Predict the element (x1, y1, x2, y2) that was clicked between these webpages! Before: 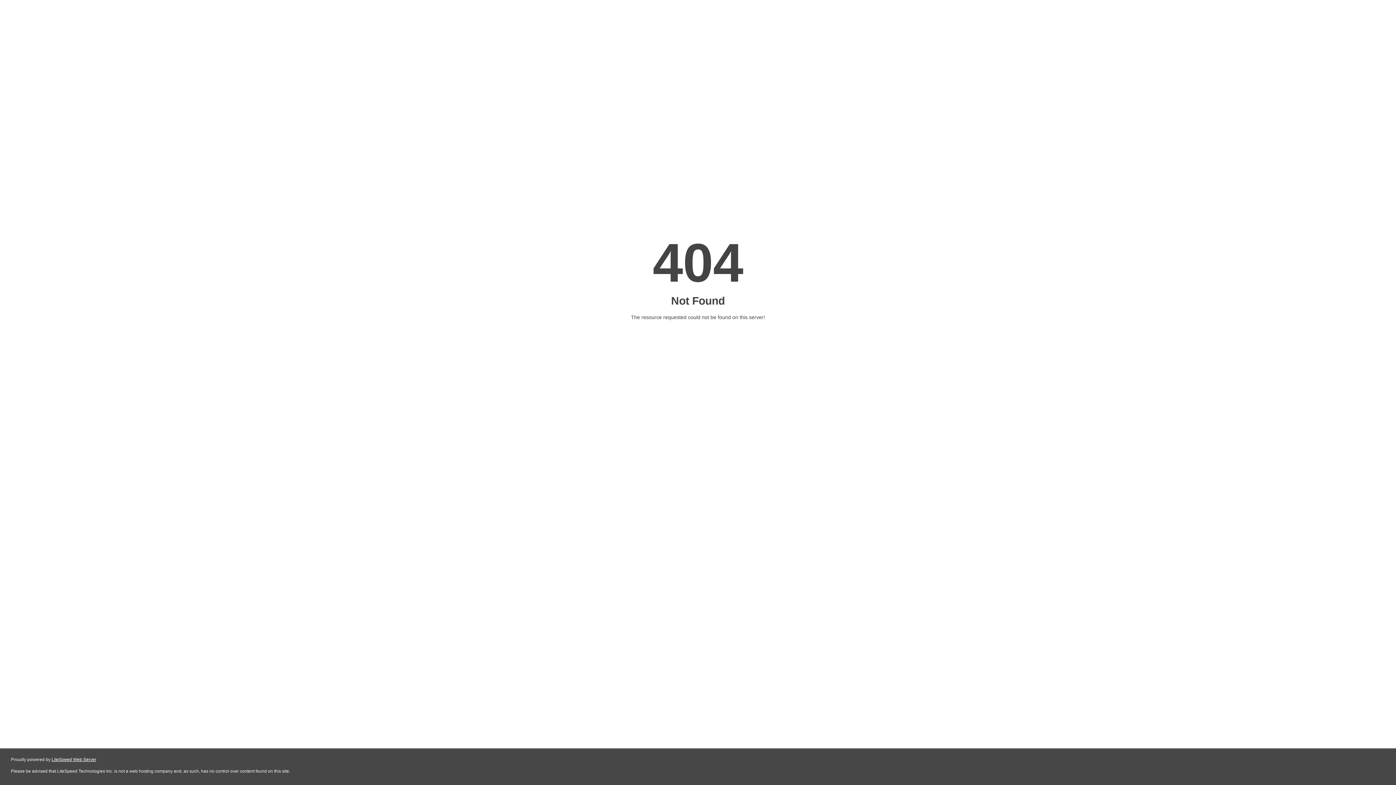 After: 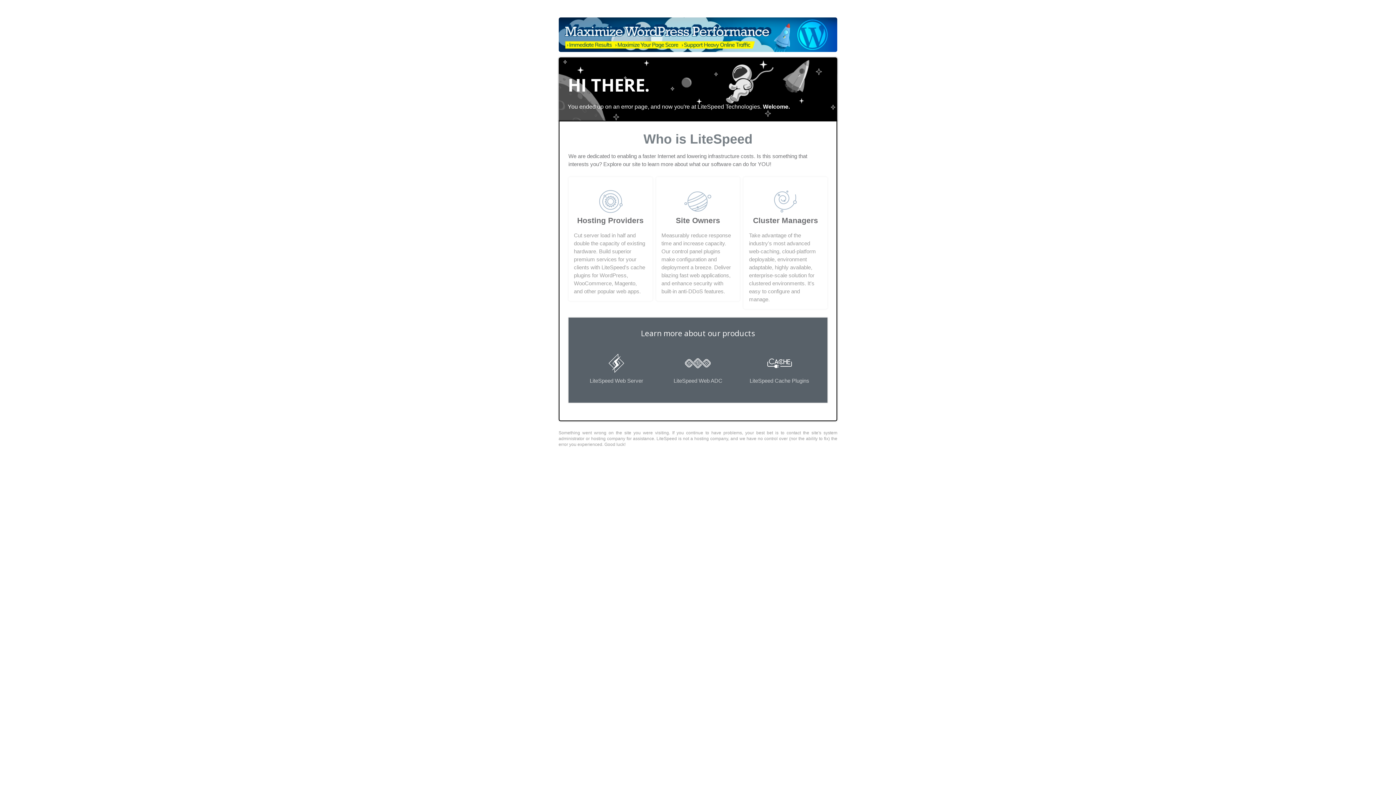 Action: label: LiteSpeed Web Server bbox: (51, 757, 96, 762)